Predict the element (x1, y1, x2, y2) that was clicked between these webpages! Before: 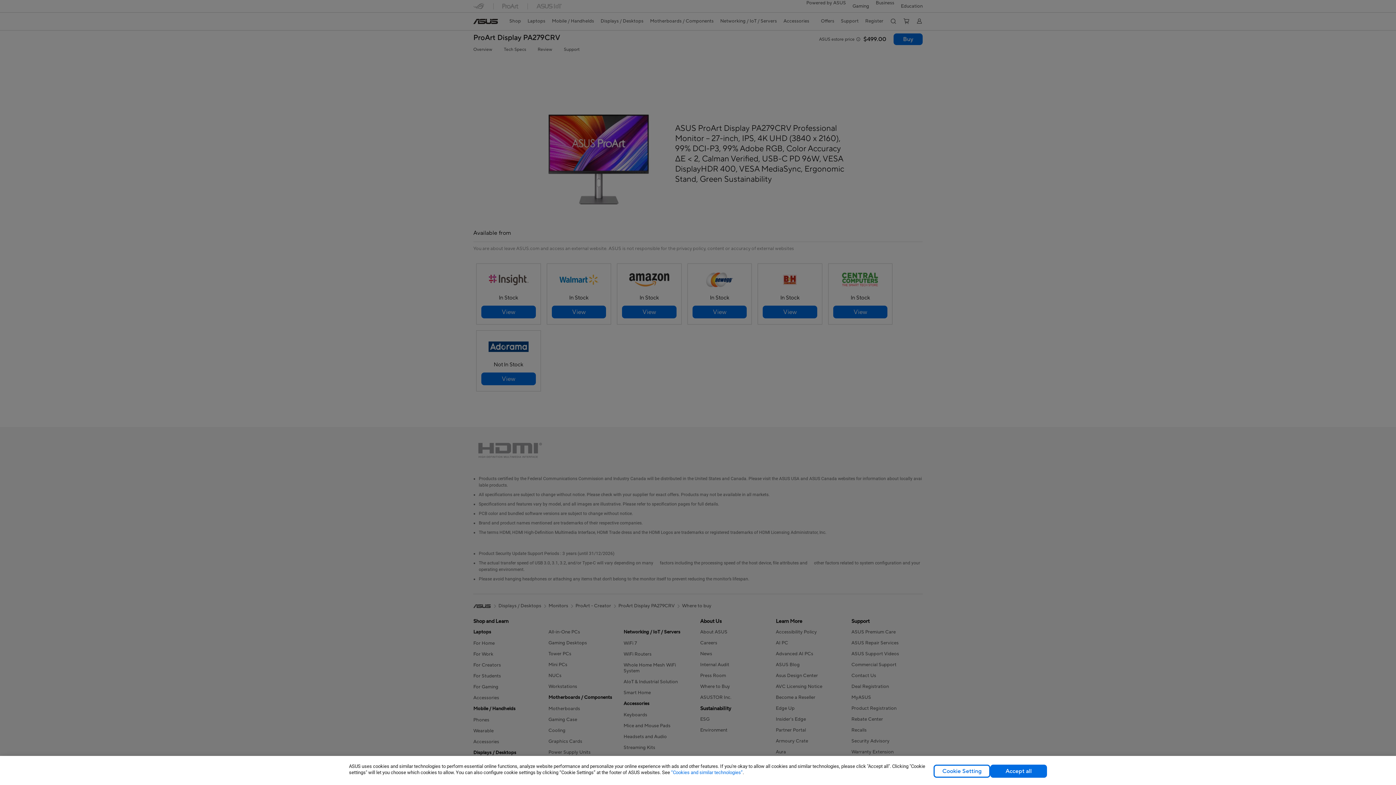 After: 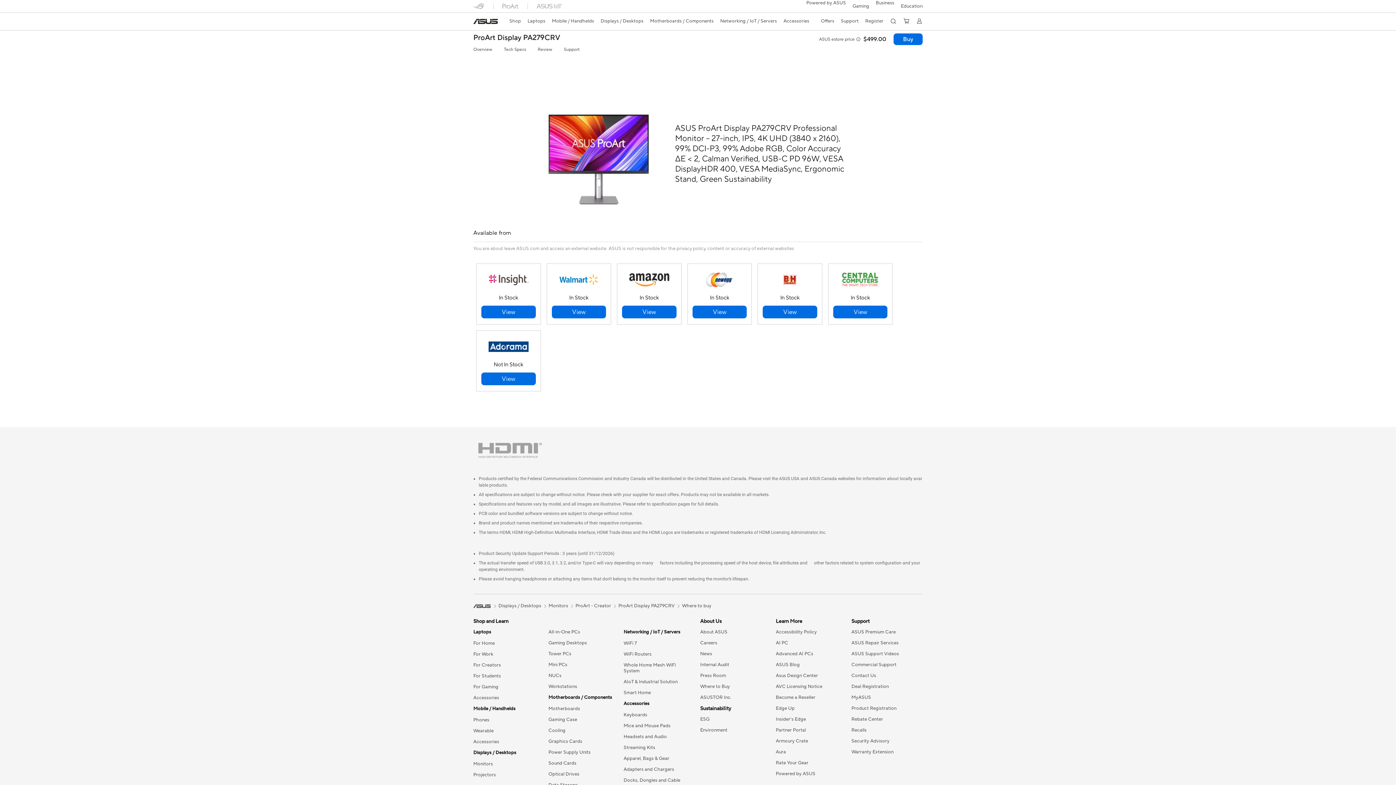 Action: bbox: (990, 765, 1047, 778) label: Accept all